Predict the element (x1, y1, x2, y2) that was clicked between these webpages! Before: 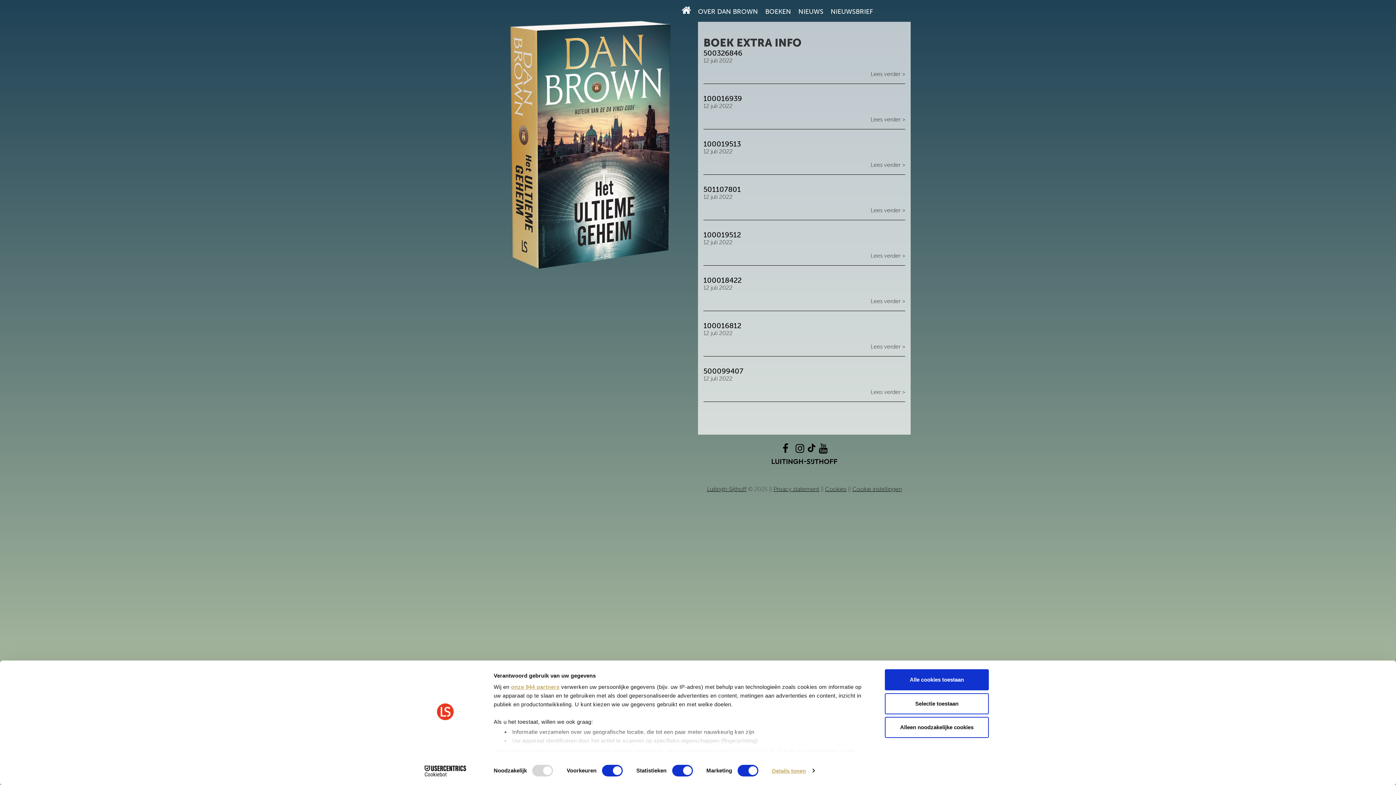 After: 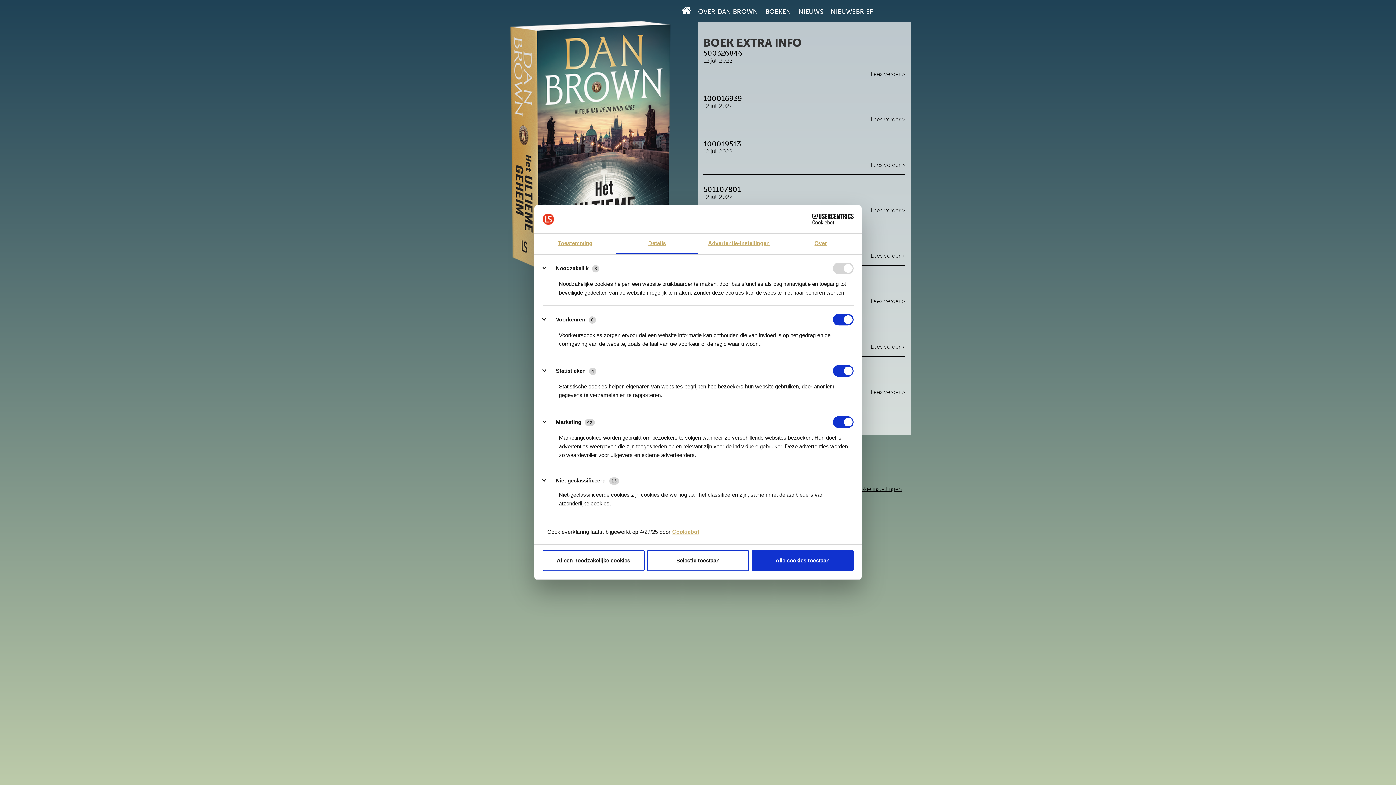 Action: bbox: (731, 748, 768, 754) label: detailgedeelte